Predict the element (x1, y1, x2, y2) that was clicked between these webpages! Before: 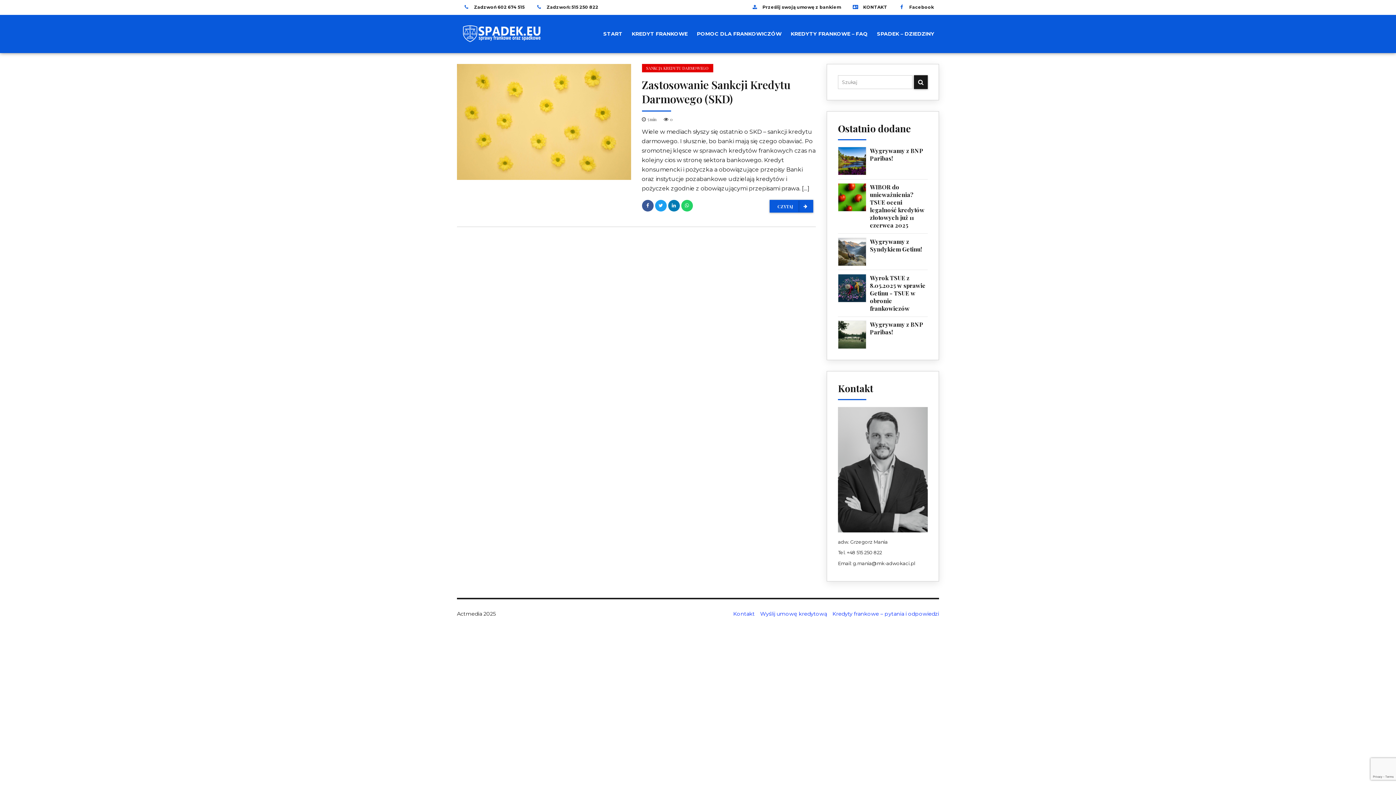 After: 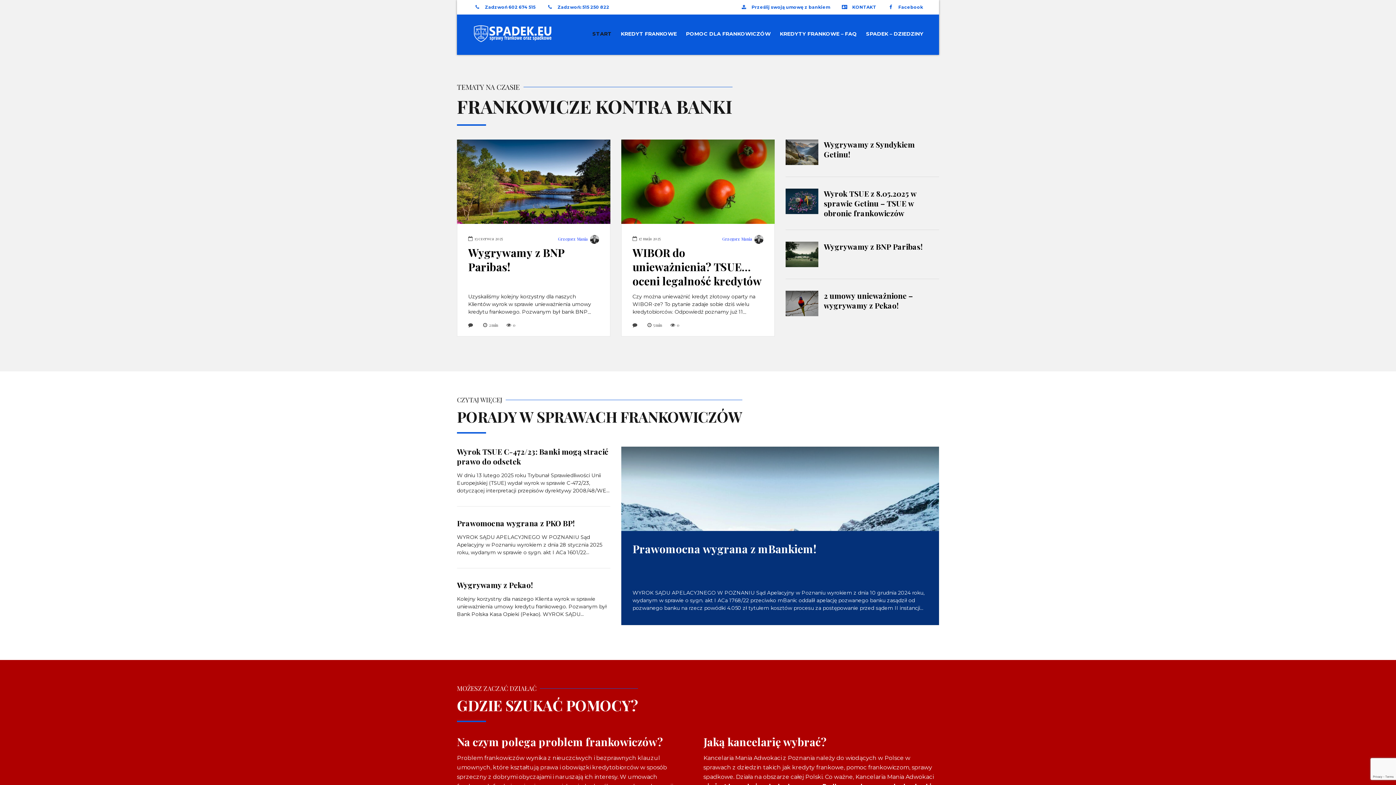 Action: label: START bbox: (598, 24, 627, 42)